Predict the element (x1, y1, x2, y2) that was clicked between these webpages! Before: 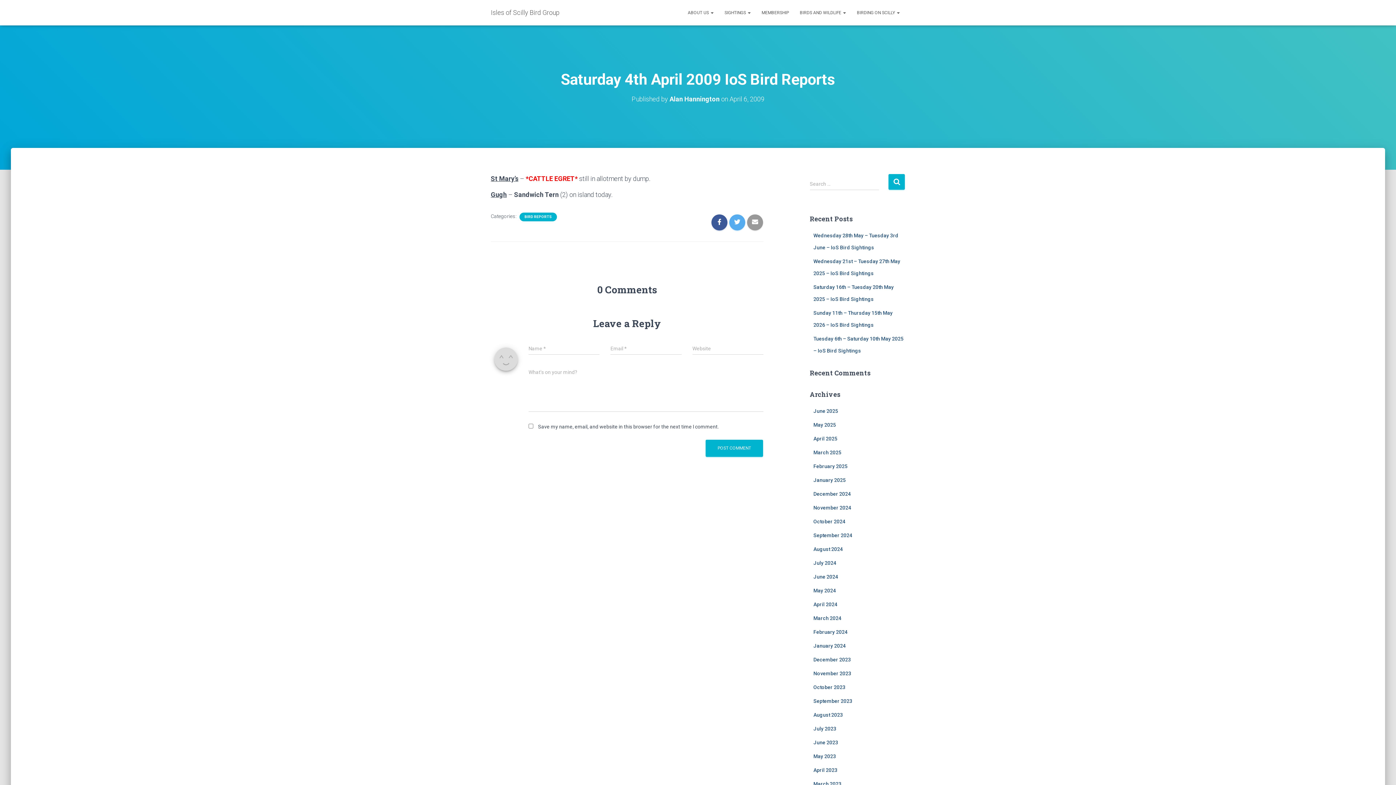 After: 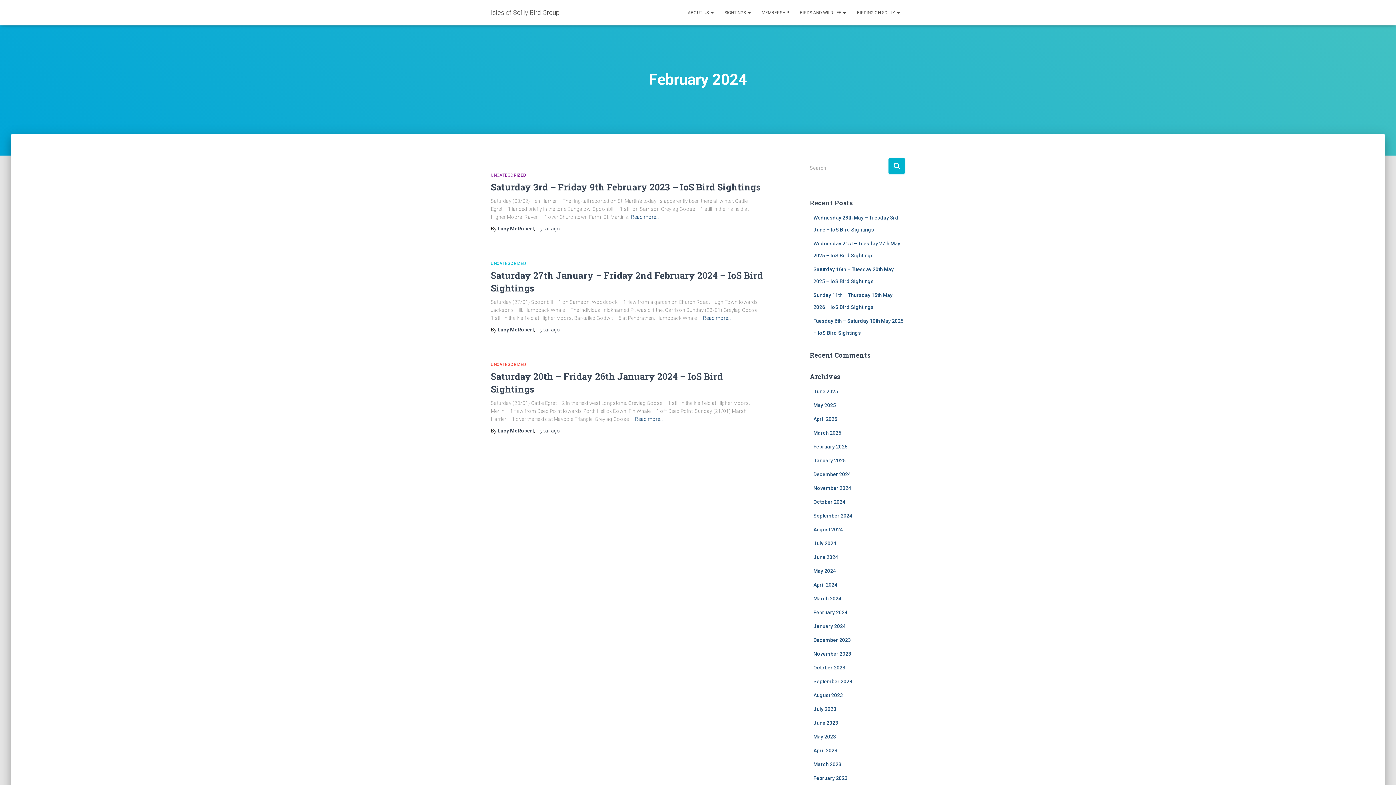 Action: bbox: (813, 629, 847, 635) label: February 2024